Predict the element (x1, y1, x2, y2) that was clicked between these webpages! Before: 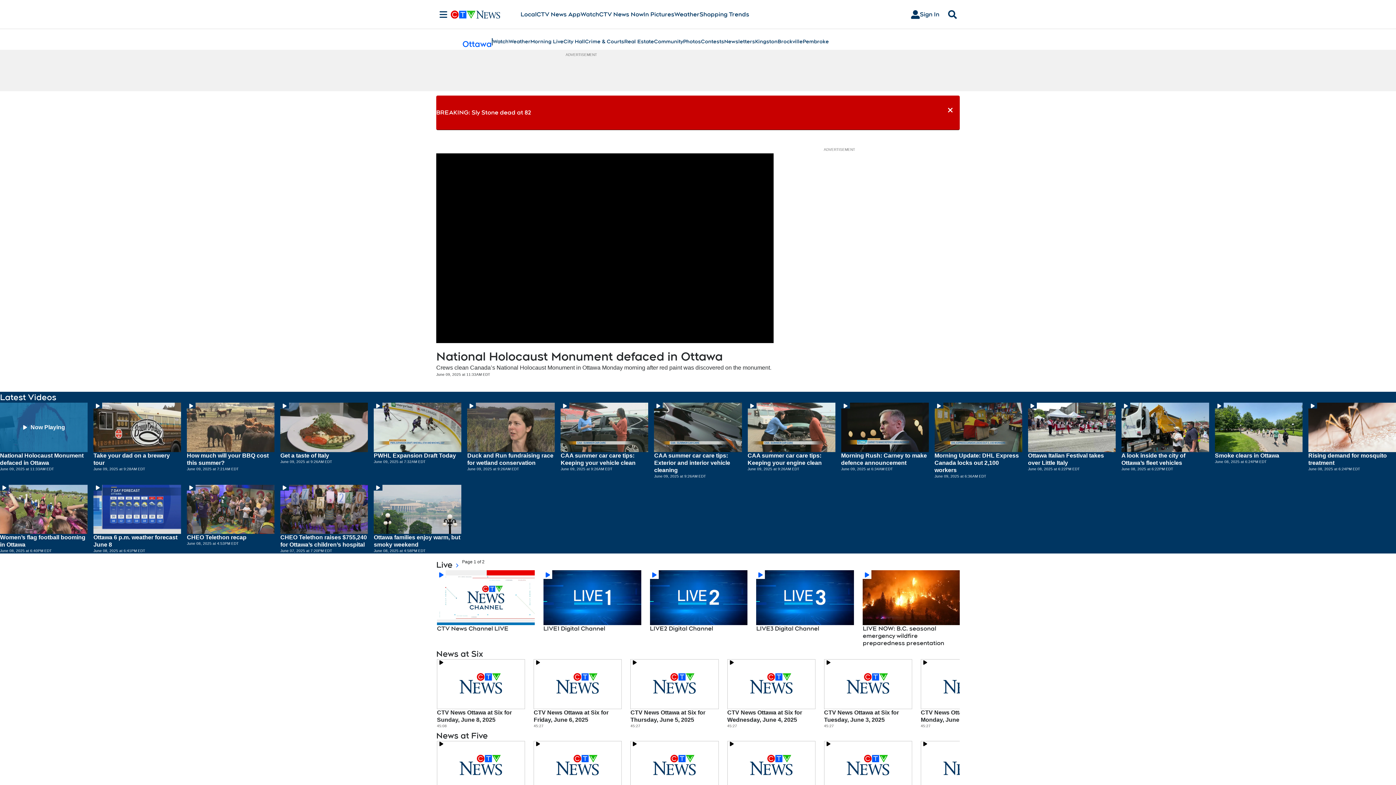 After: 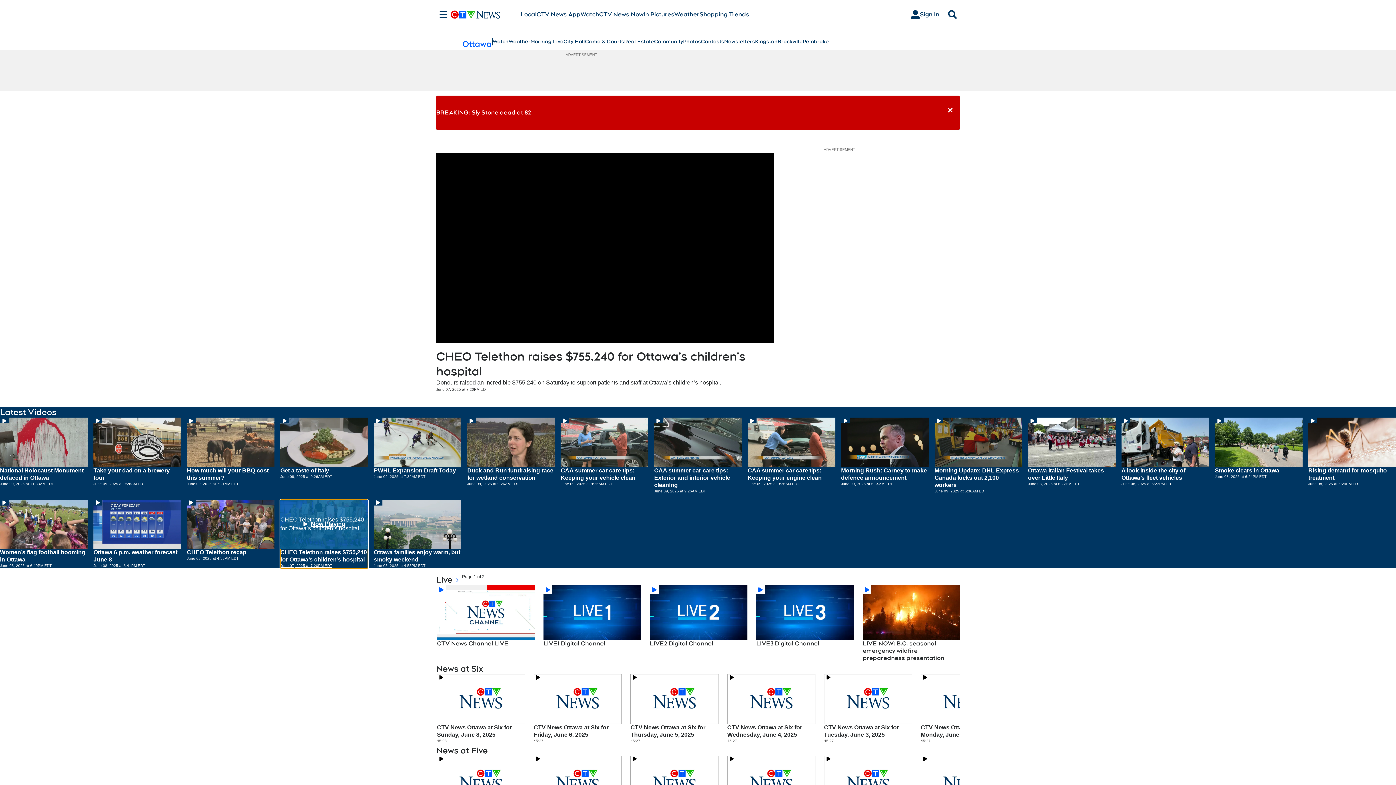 Action: label: Hit enter to play CHEO Telethon raises $755,240 for Ottawa’s children’s hospital bbox: (280, 484, 368, 553)